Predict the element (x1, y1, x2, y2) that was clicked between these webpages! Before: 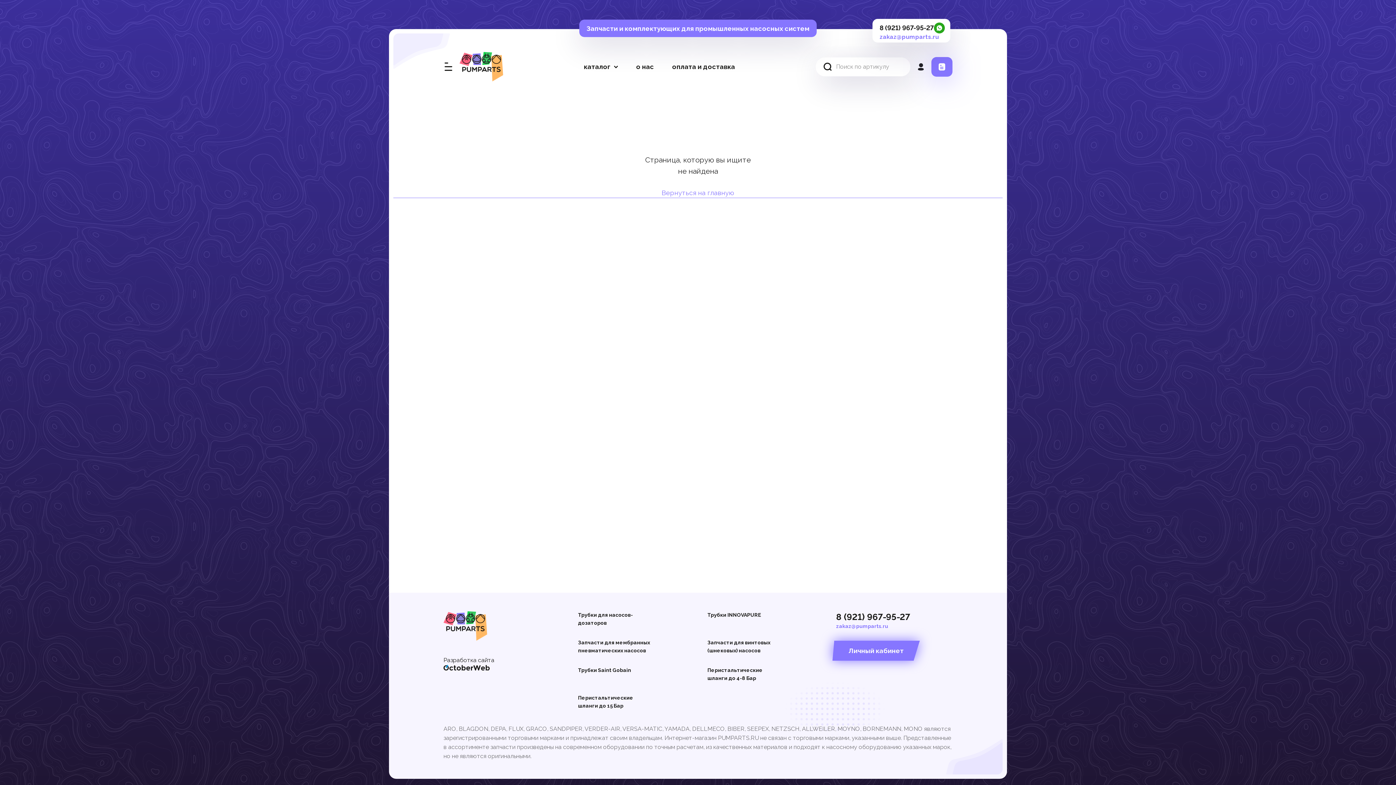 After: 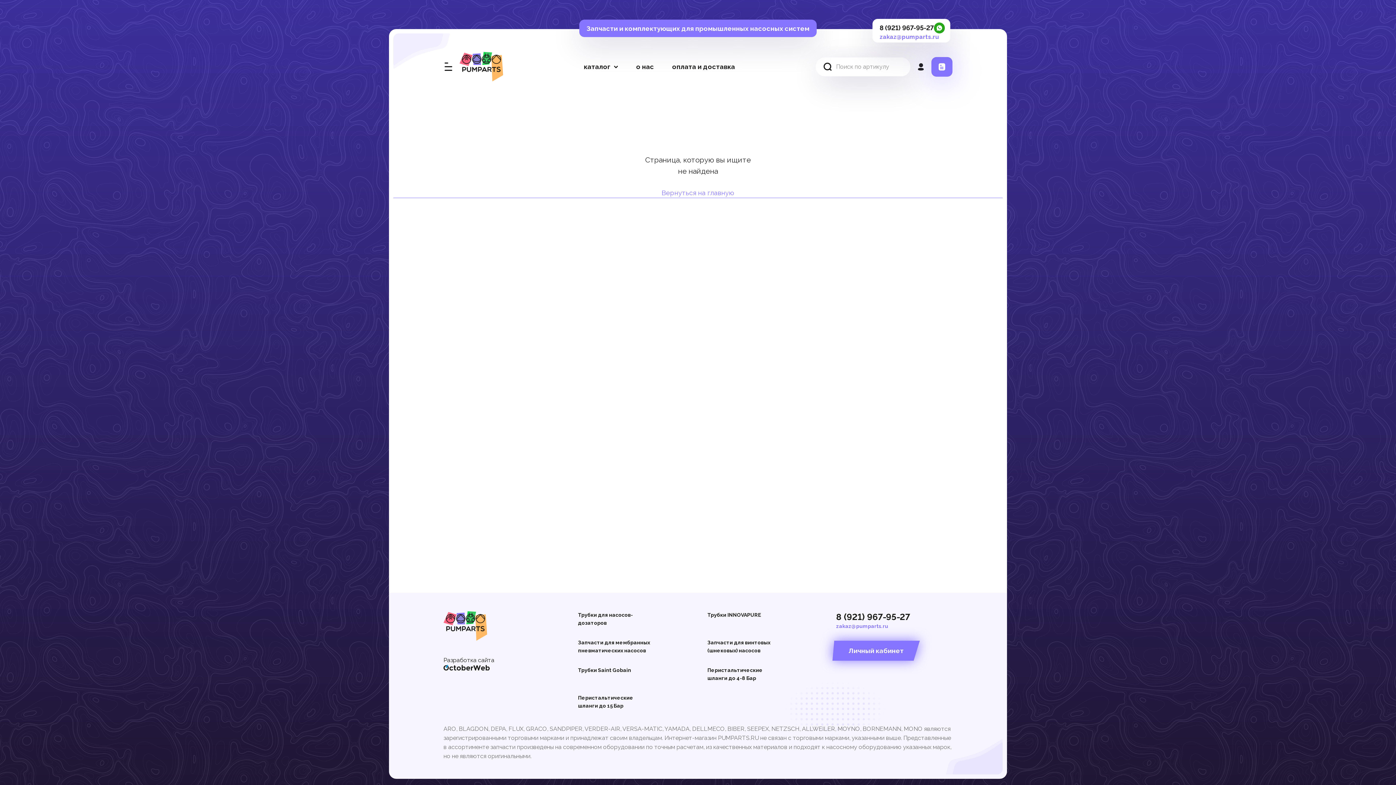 Action: bbox: (879, 33, 944, 40) label: zakaz@pumparts.ru